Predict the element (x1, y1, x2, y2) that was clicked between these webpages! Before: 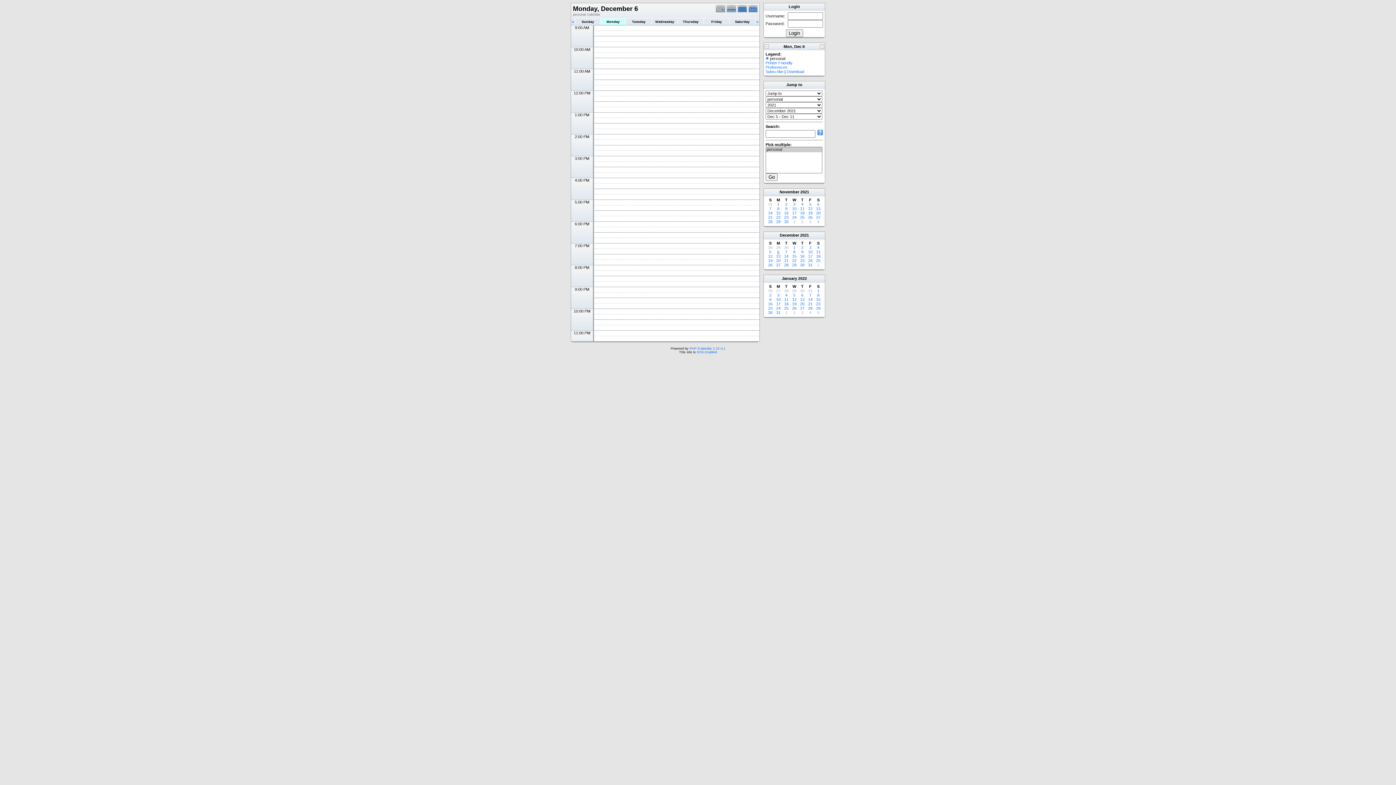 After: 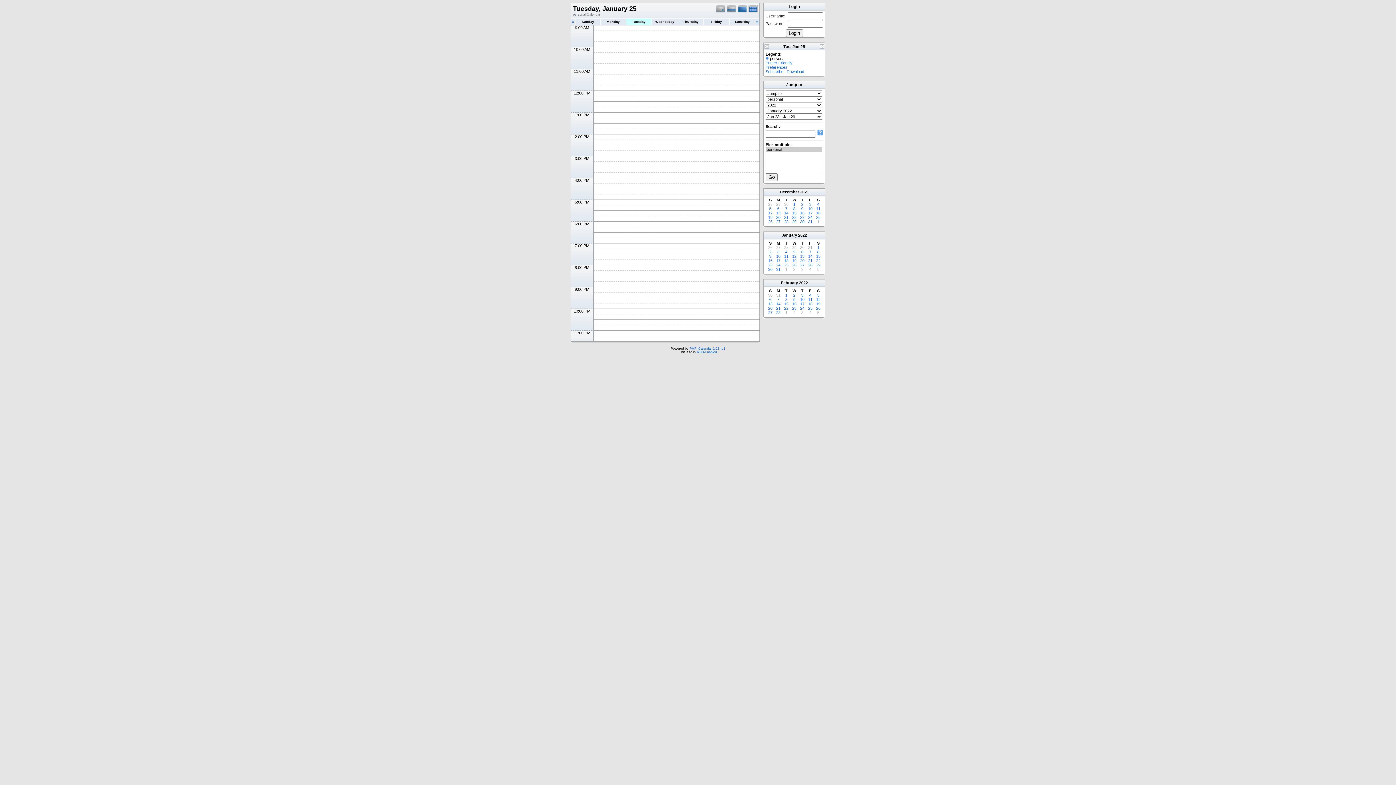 Action: label: 25 bbox: (784, 306, 788, 310)